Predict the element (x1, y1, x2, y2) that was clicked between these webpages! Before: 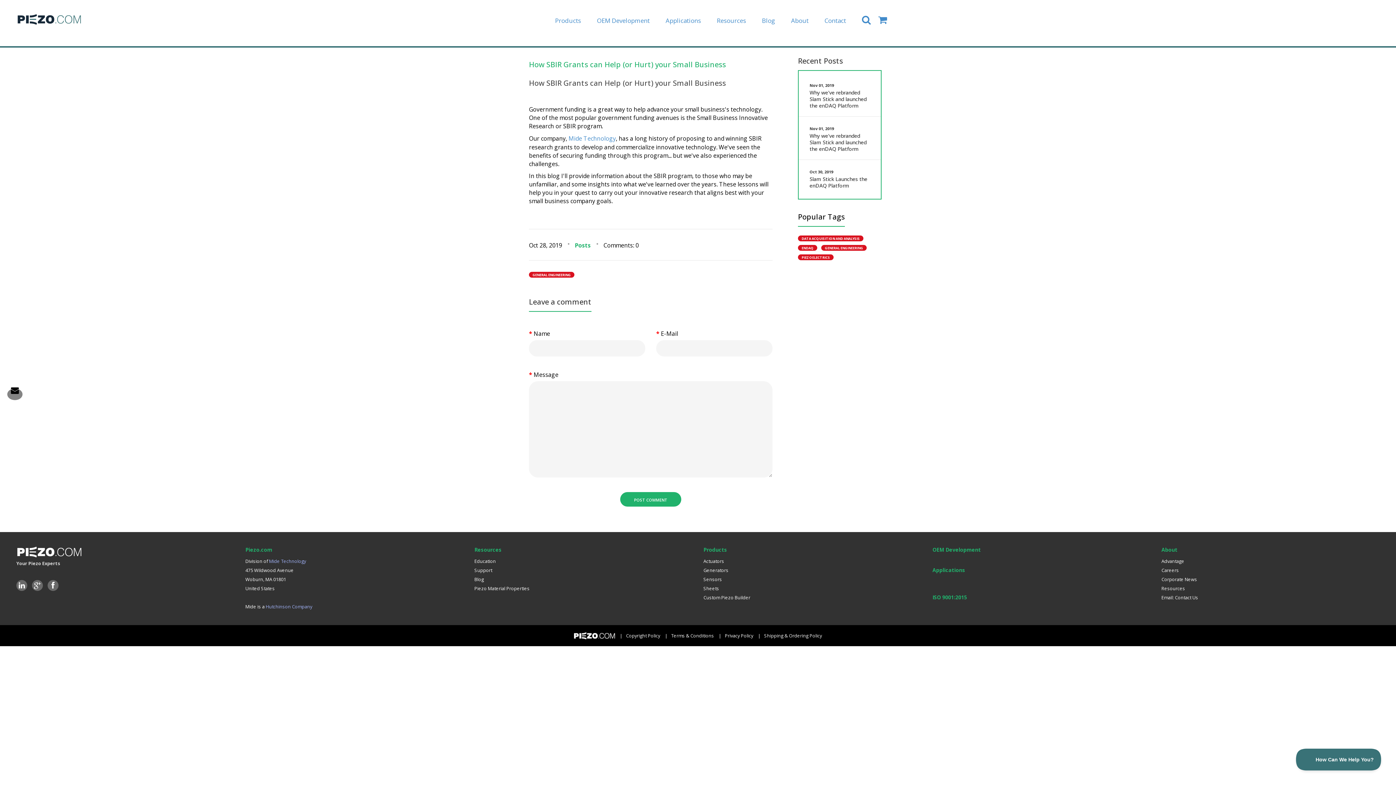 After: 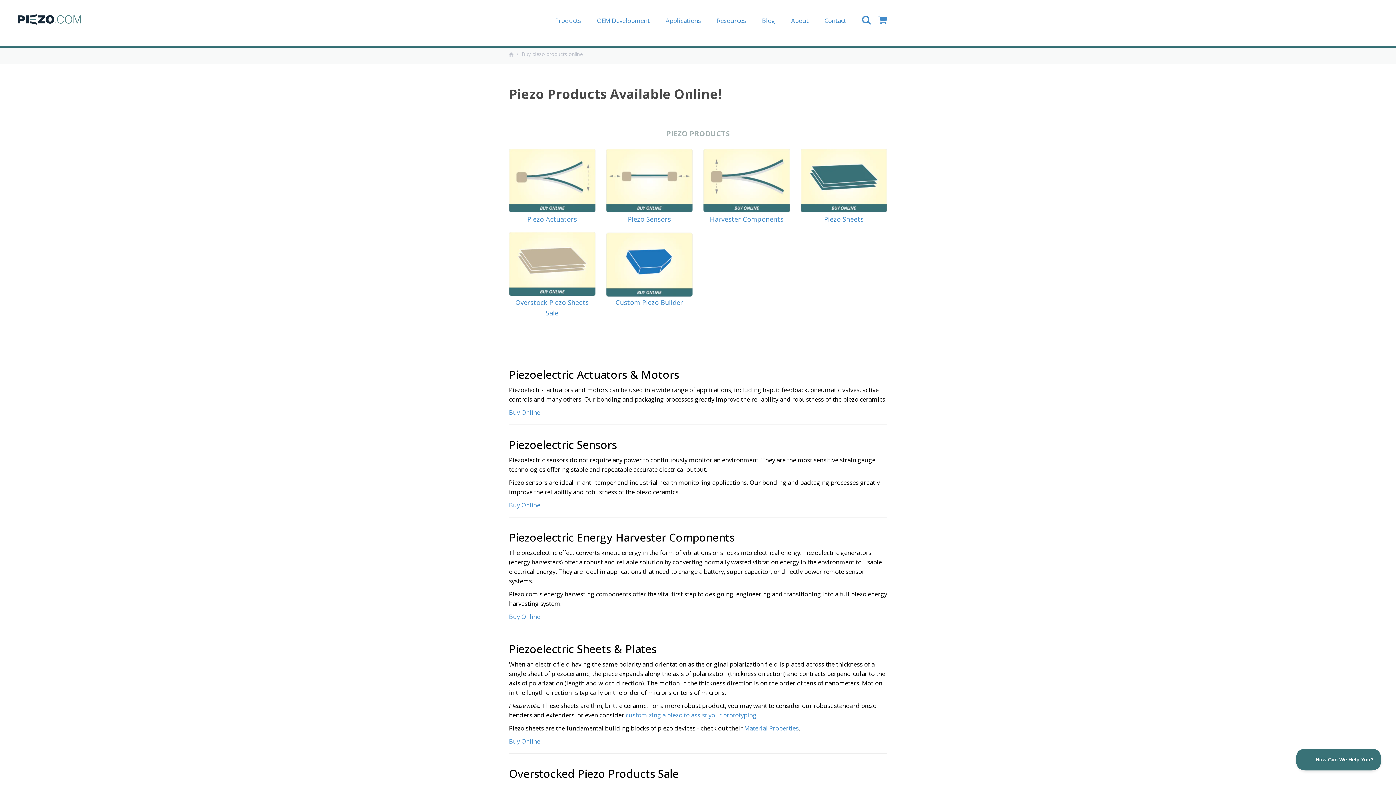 Action: bbox: (703, 546, 727, 553) label: Products